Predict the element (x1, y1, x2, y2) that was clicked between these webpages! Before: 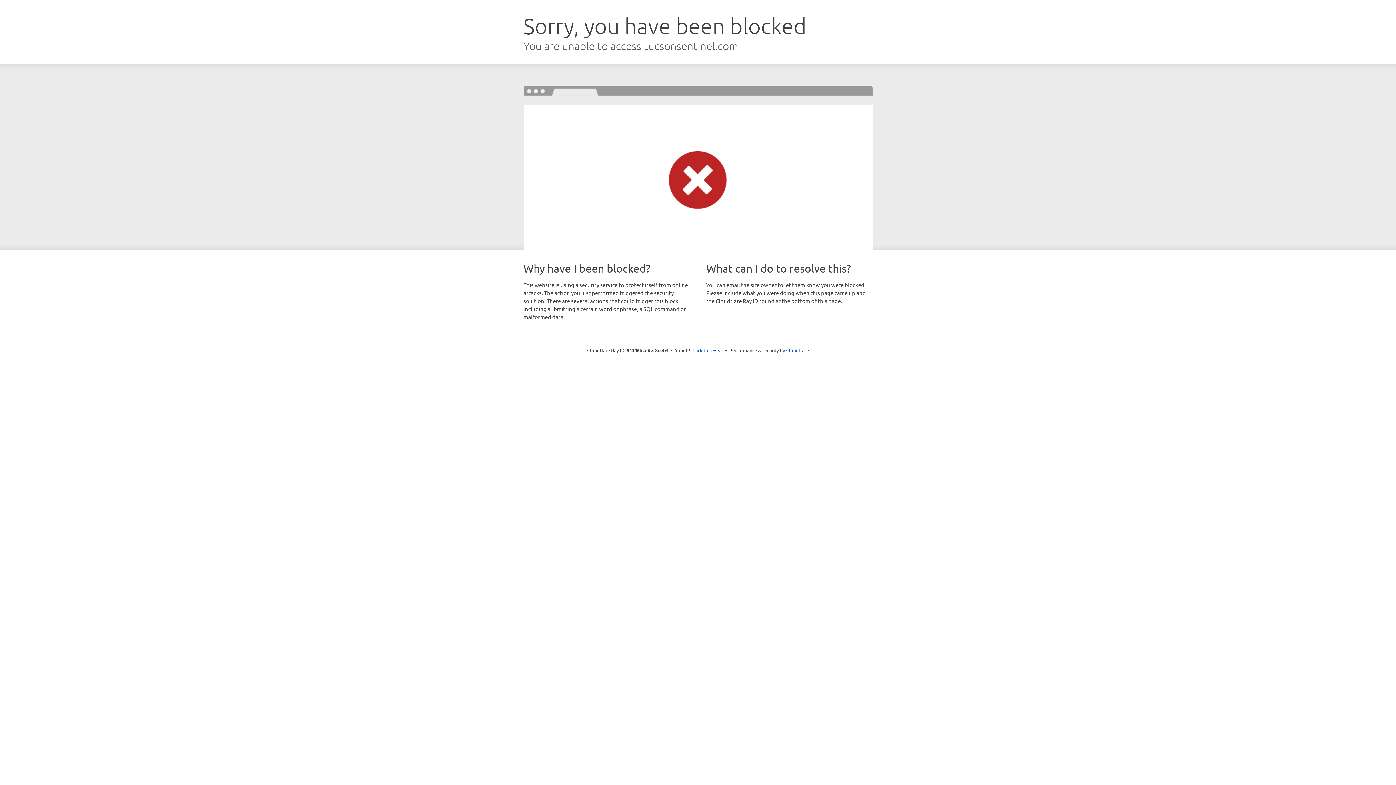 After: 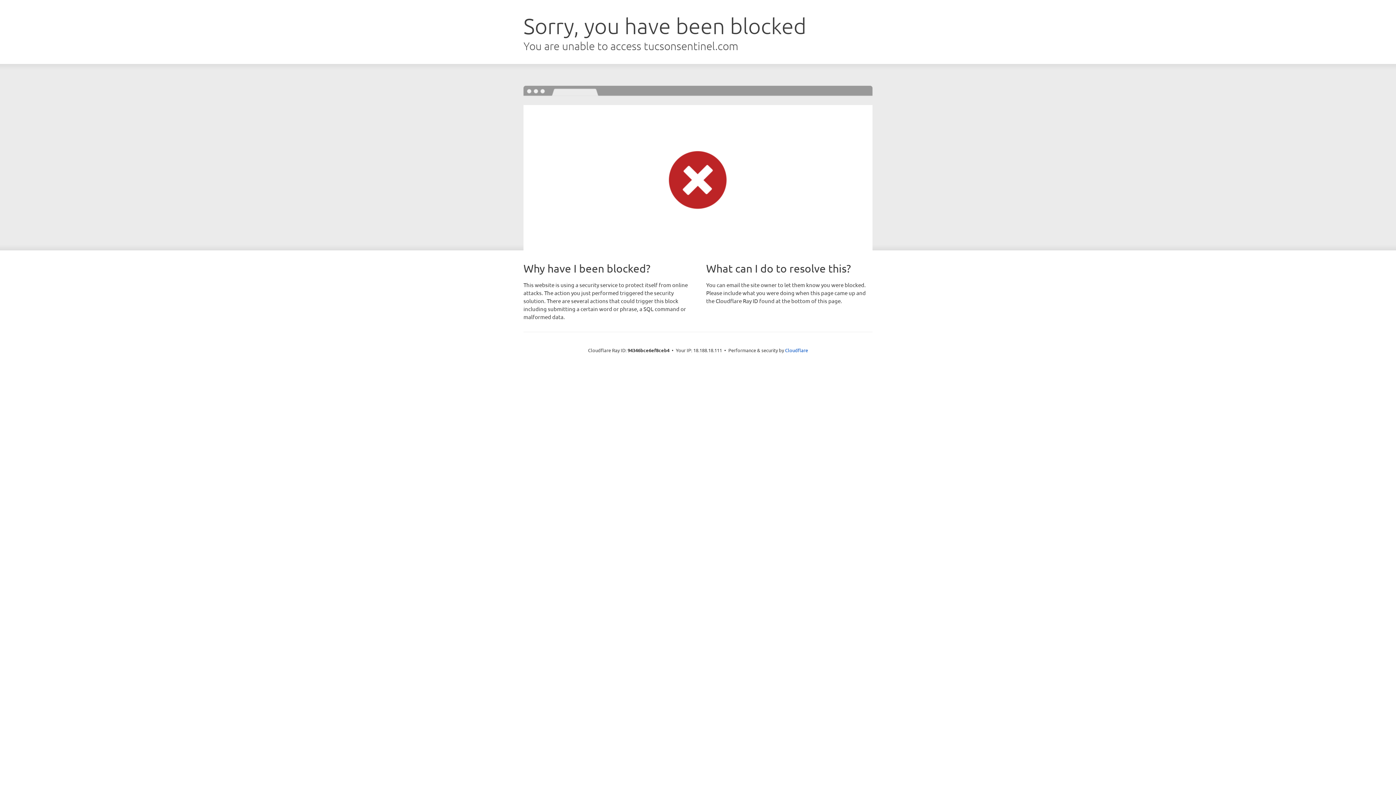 Action: label: Click to reveal bbox: (692, 346, 723, 353)